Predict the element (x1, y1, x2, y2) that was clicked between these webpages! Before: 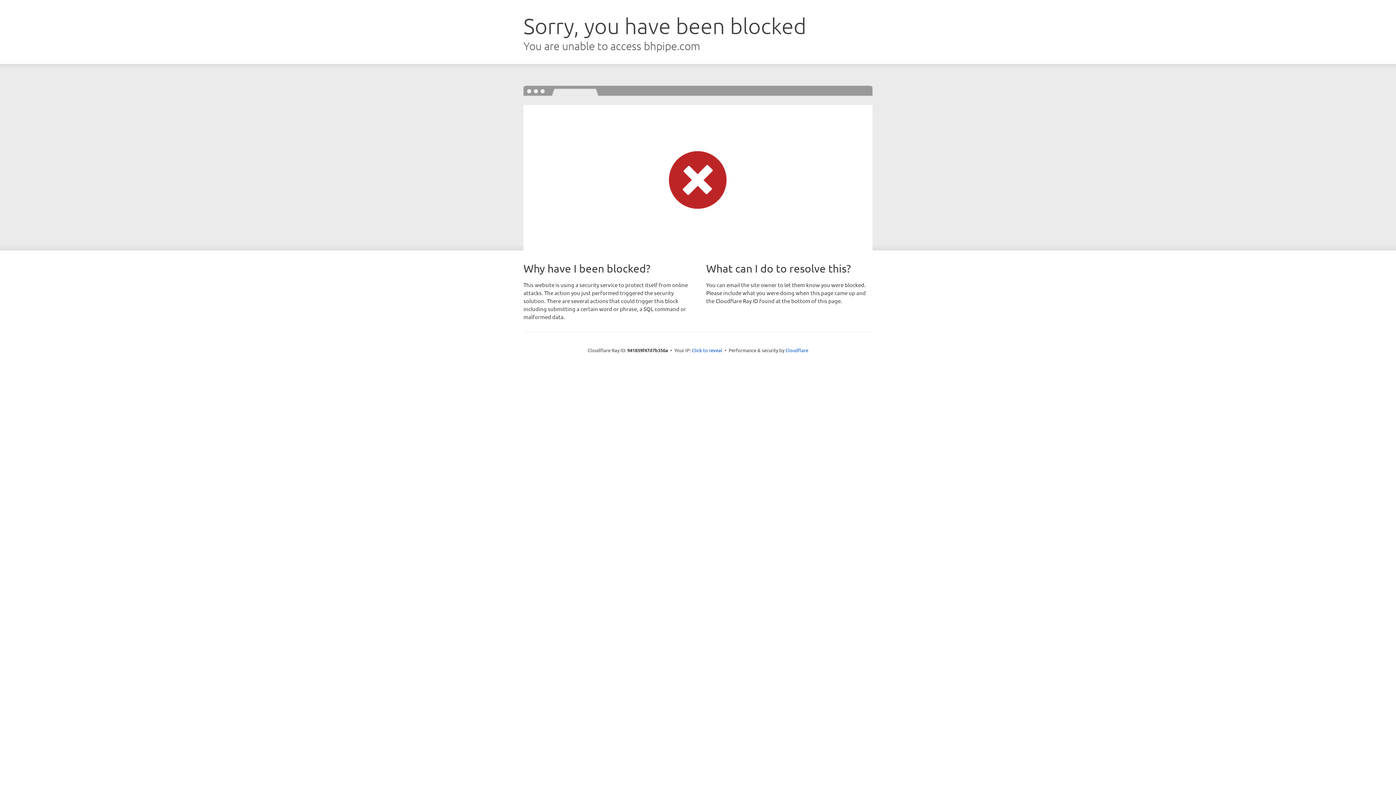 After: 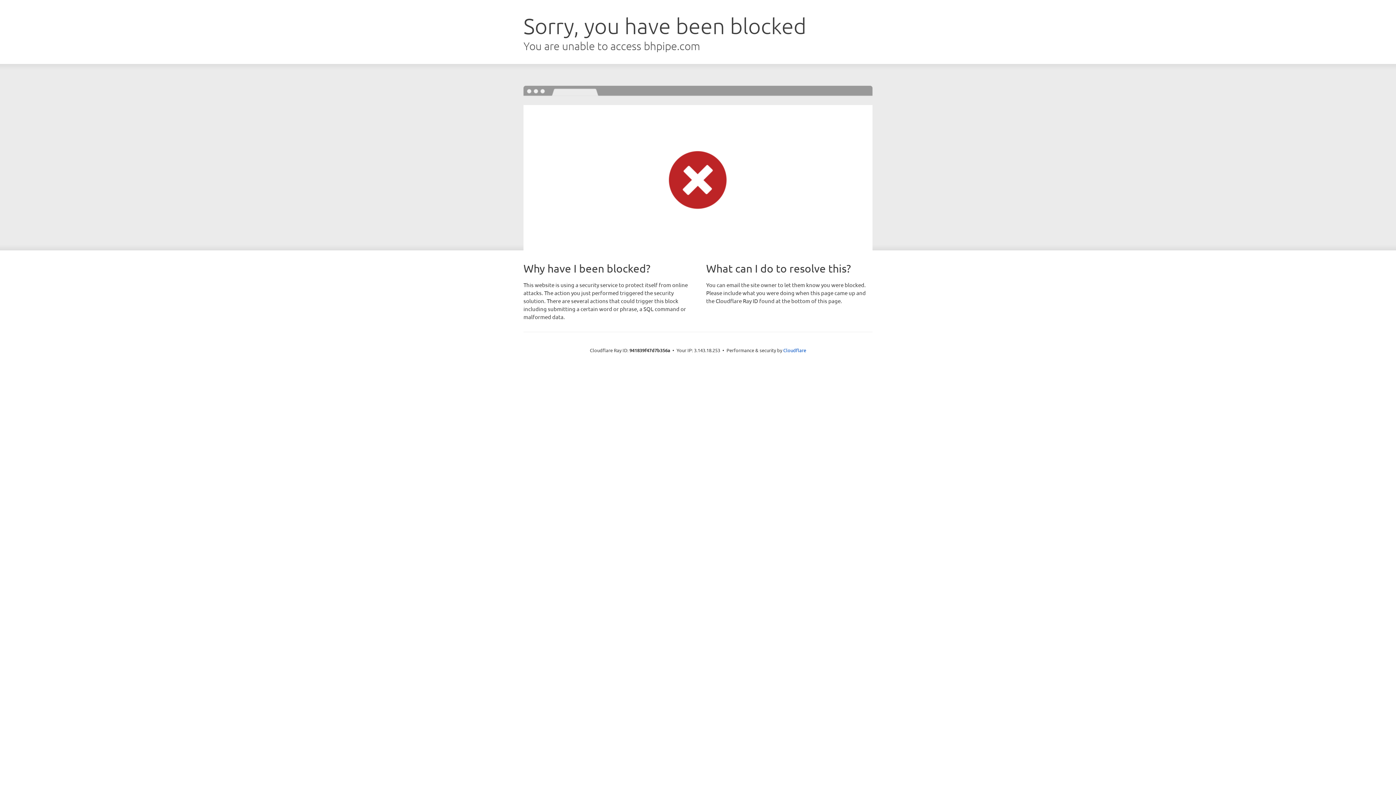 Action: bbox: (692, 346, 722, 353) label: Click to reveal